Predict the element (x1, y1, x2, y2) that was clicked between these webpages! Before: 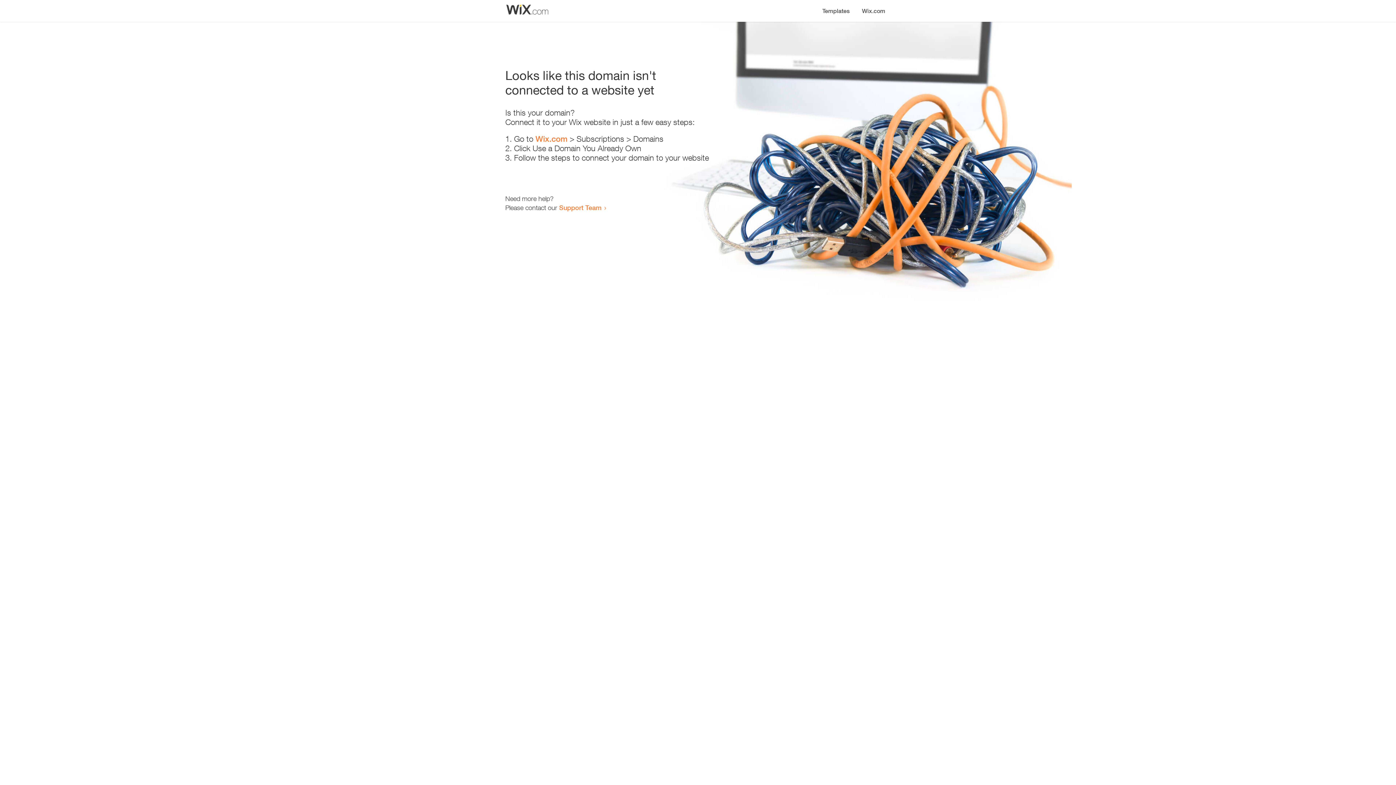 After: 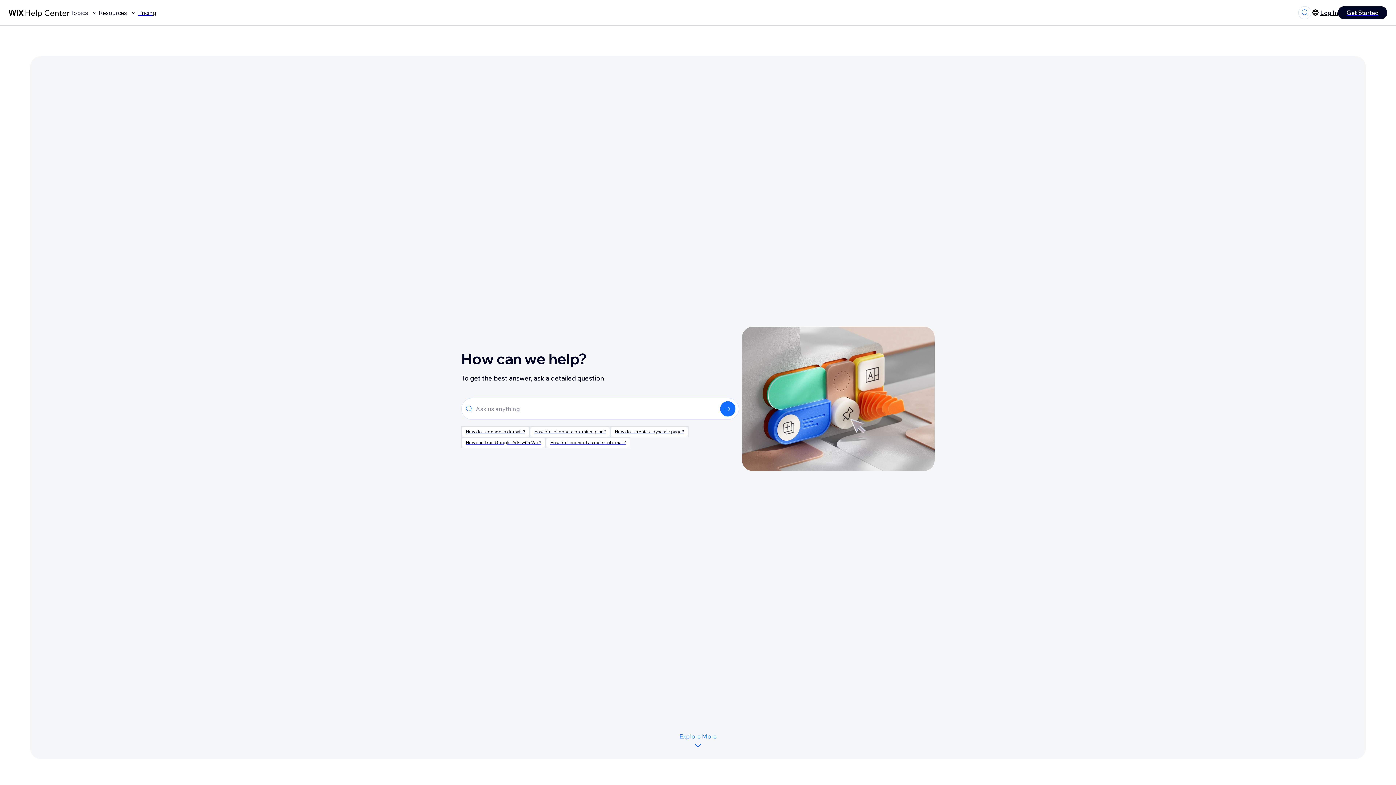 Action: label: Support Team bbox: (559, 203, 601, 211)